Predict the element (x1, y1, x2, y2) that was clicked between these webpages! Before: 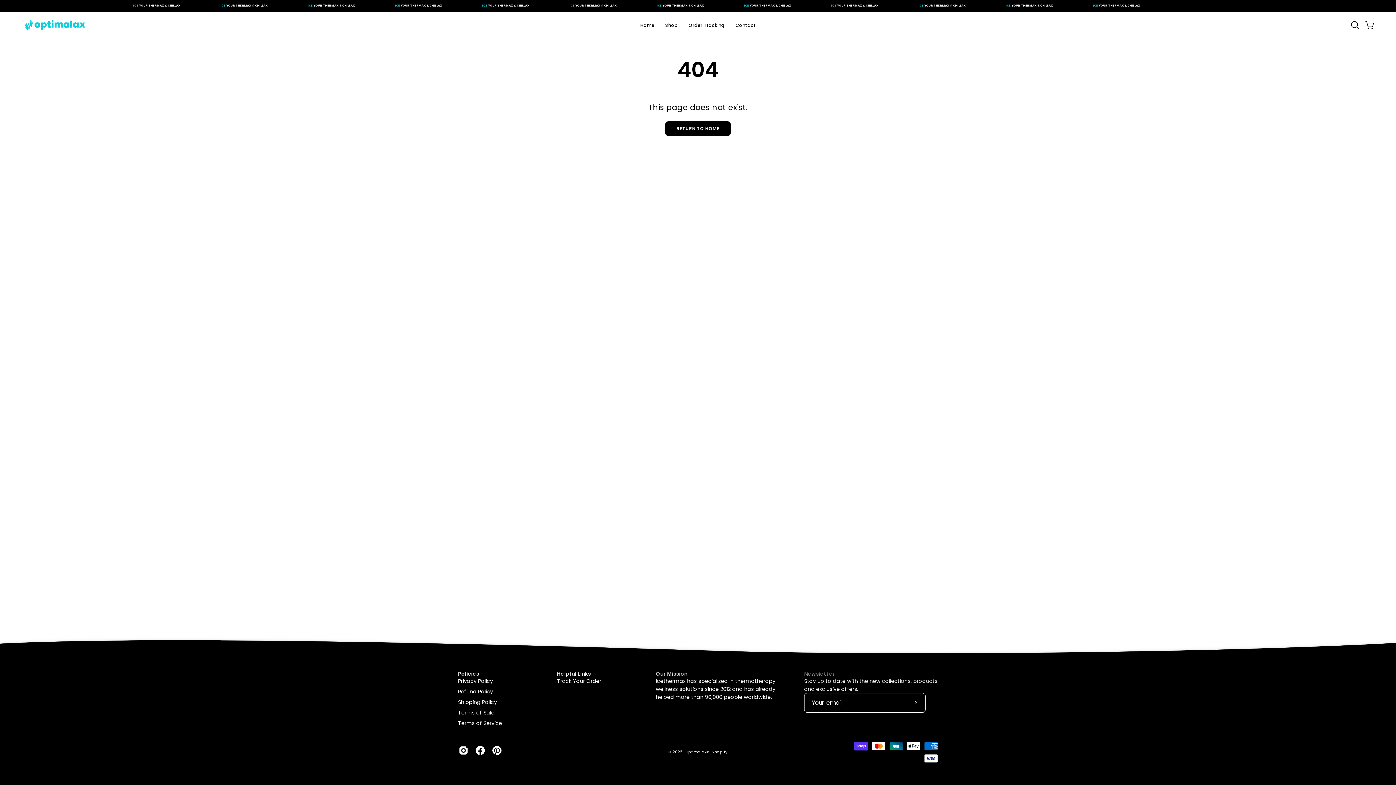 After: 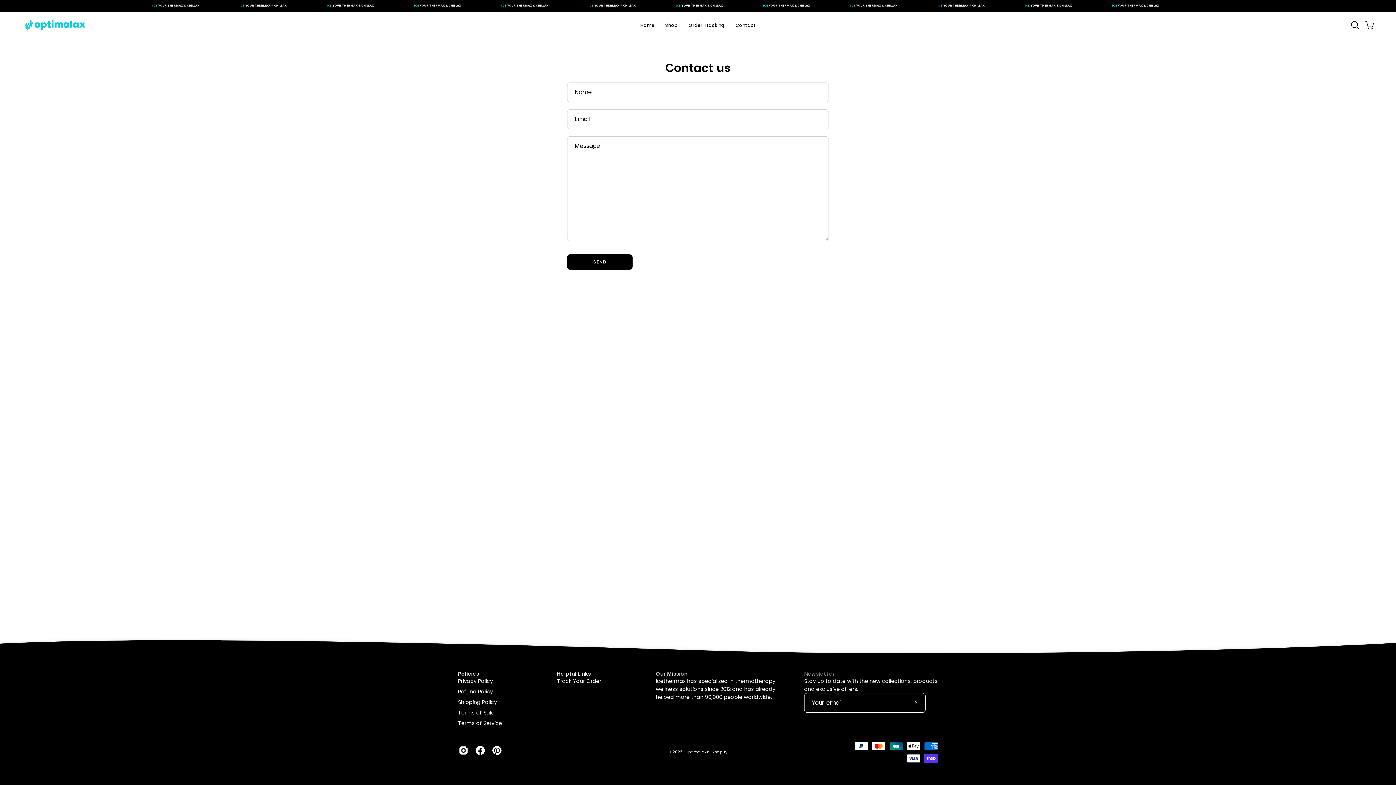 Action: bbox: (730, 11, 761, 38) label: Contact